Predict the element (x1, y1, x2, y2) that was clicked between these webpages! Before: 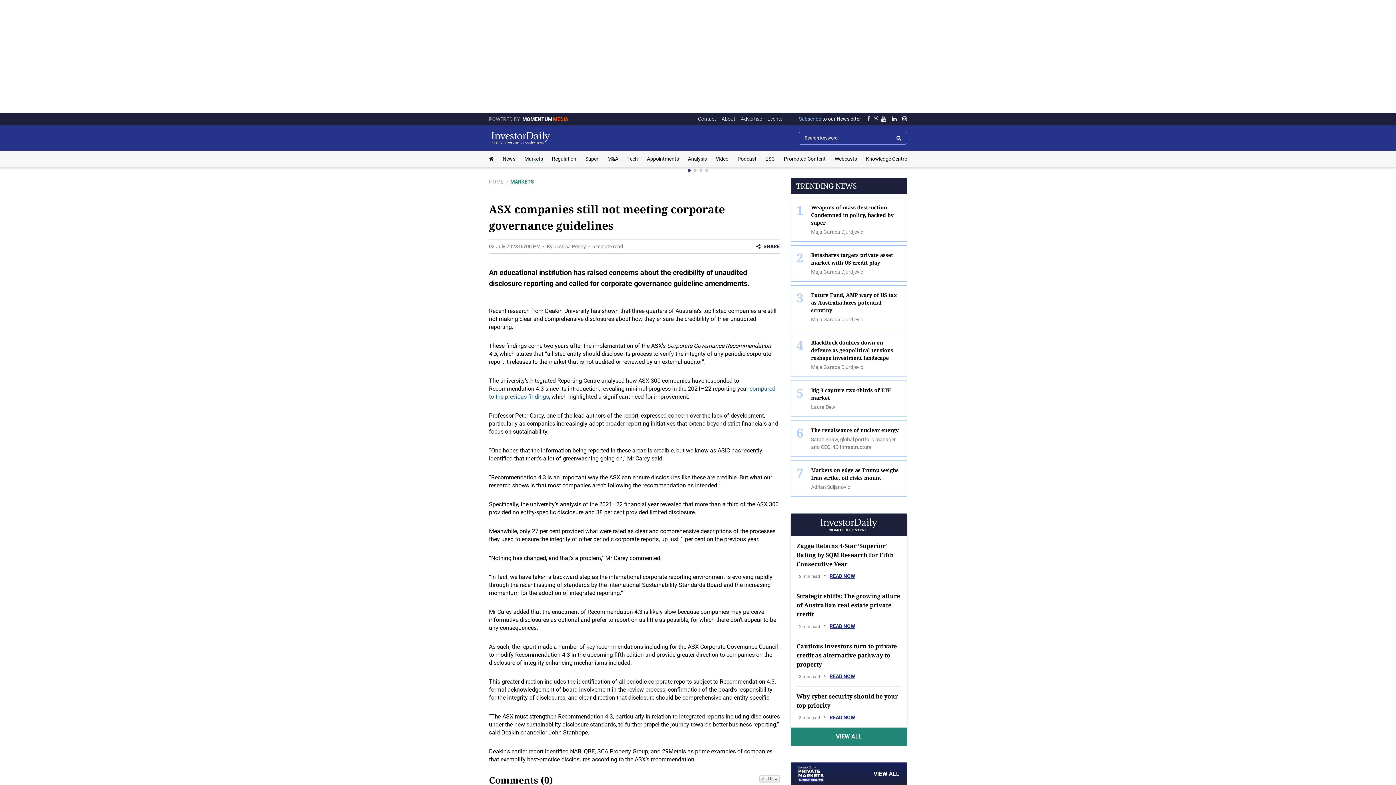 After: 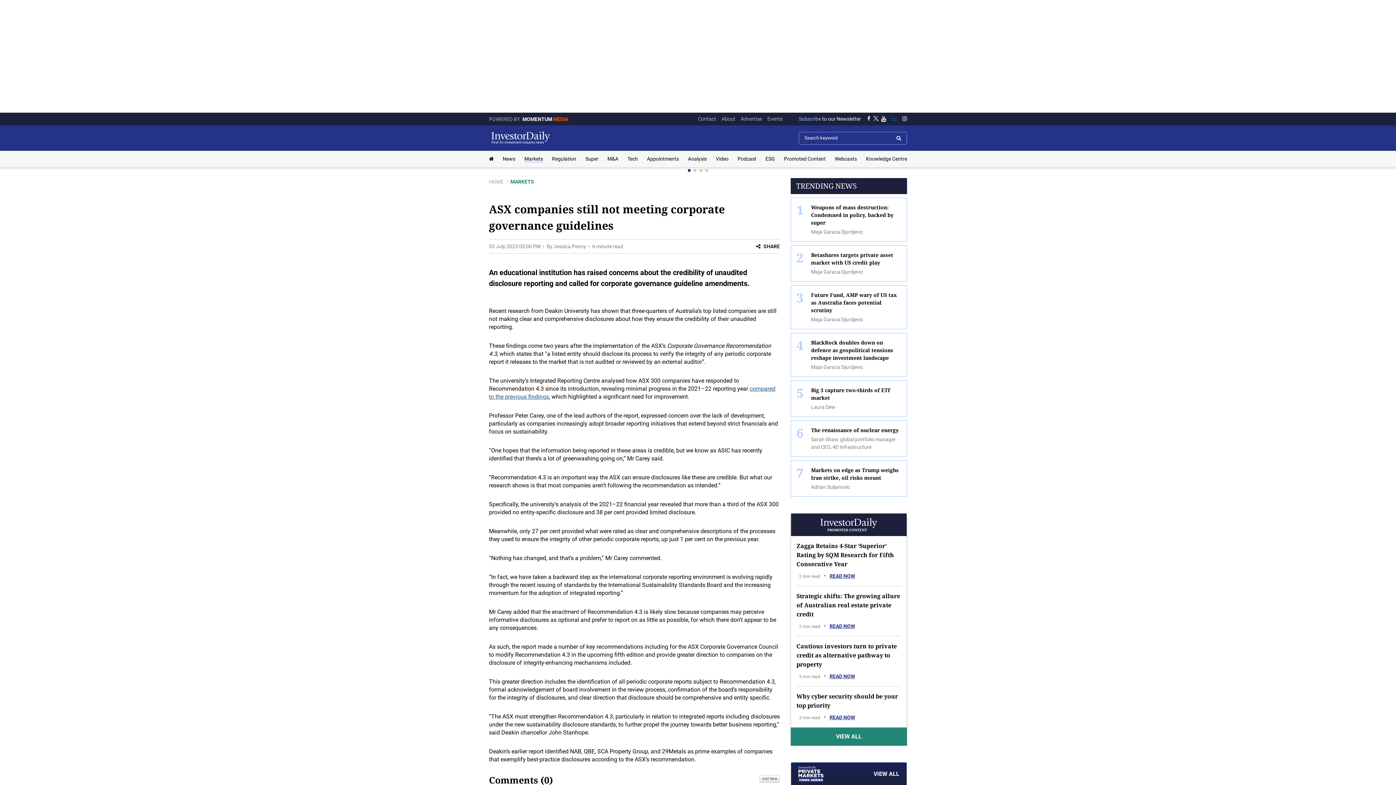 Action: label: linkedin bbox: (892, 112, 897, 125)